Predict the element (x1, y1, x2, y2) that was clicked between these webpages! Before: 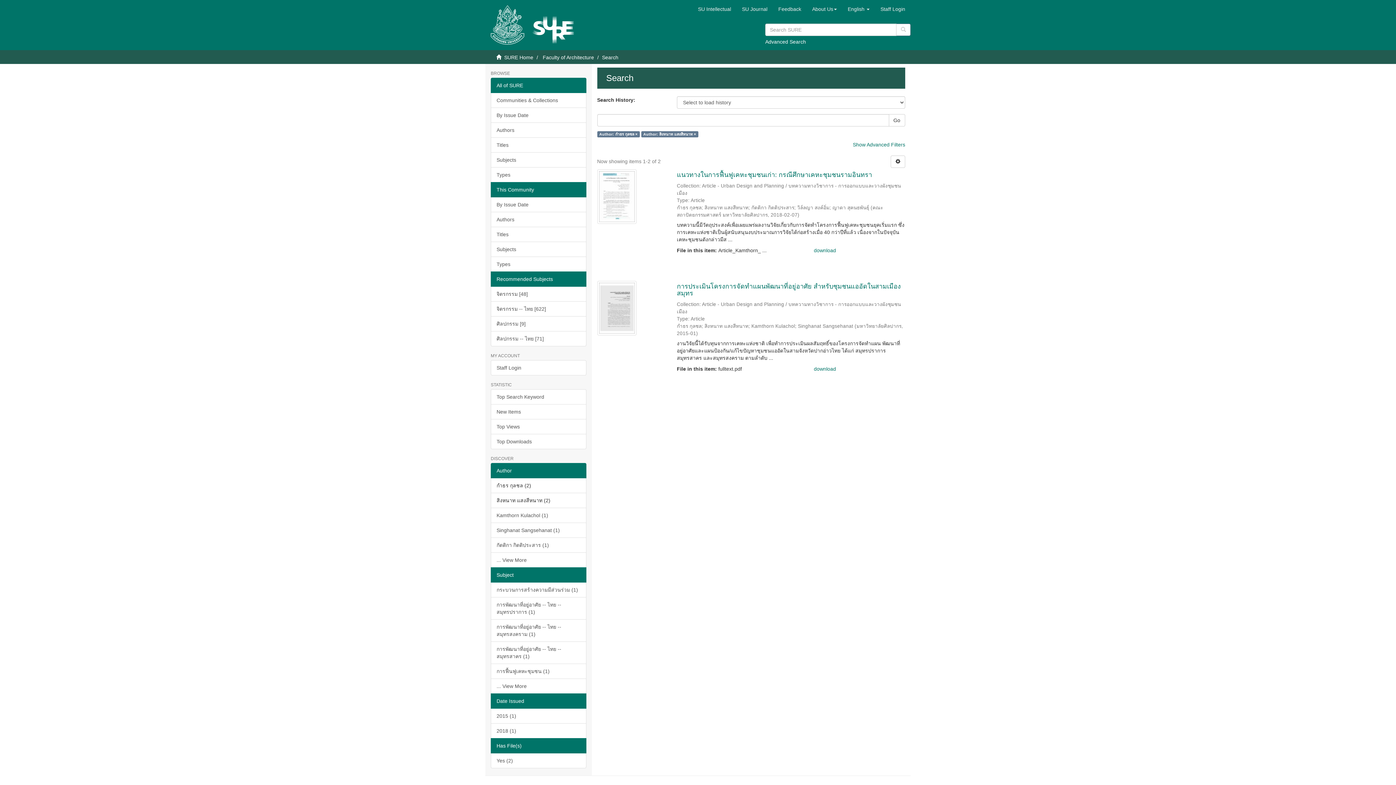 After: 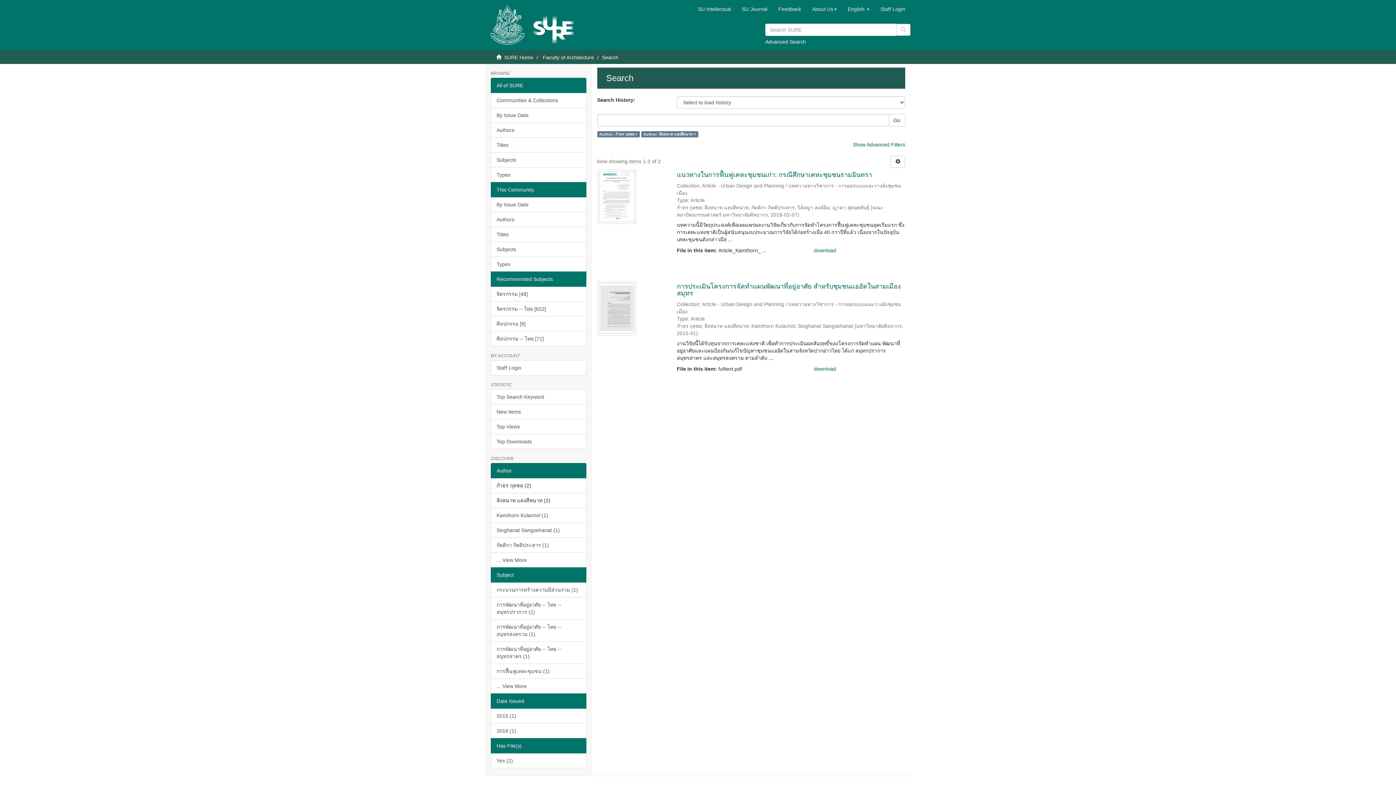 Action: bbox: (490, 271, 586, 286) label: Recommended Subjects